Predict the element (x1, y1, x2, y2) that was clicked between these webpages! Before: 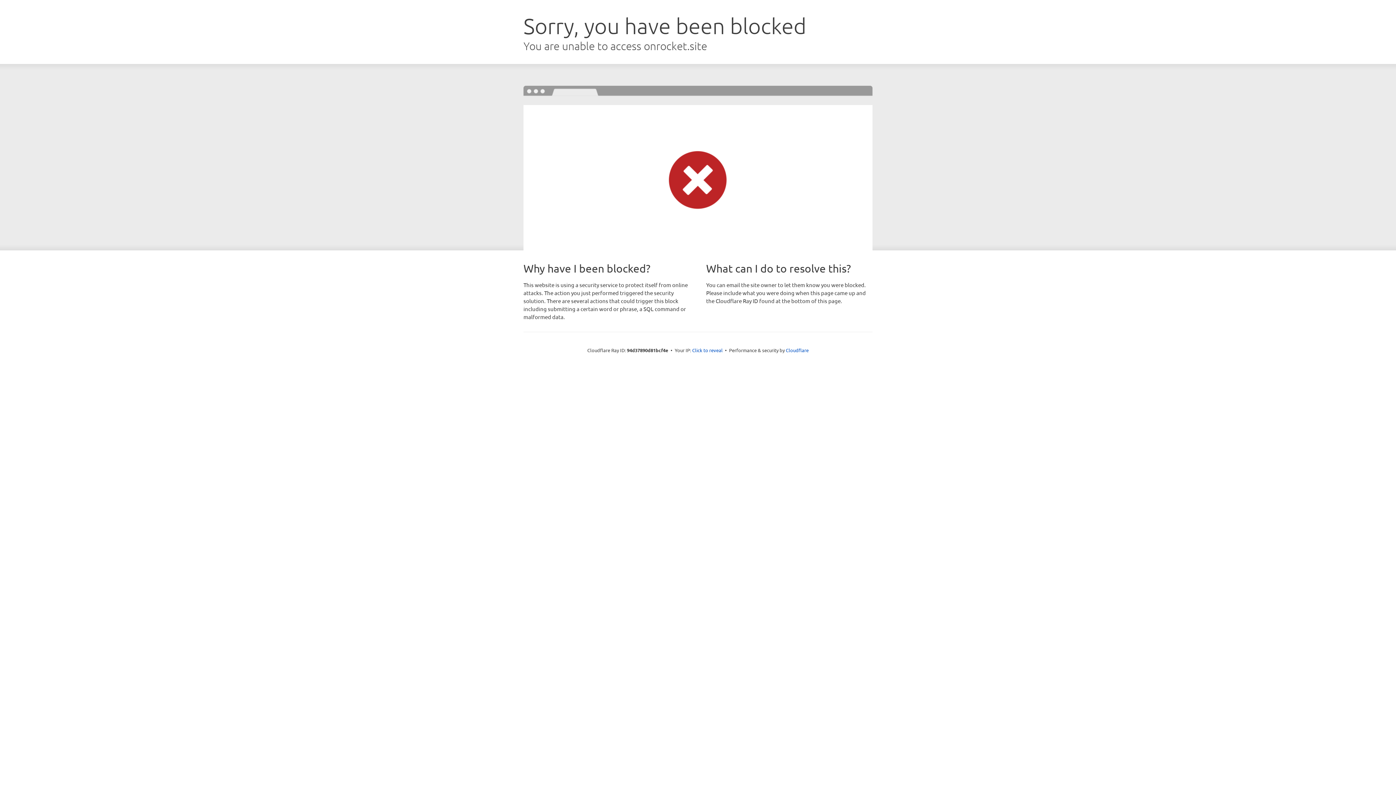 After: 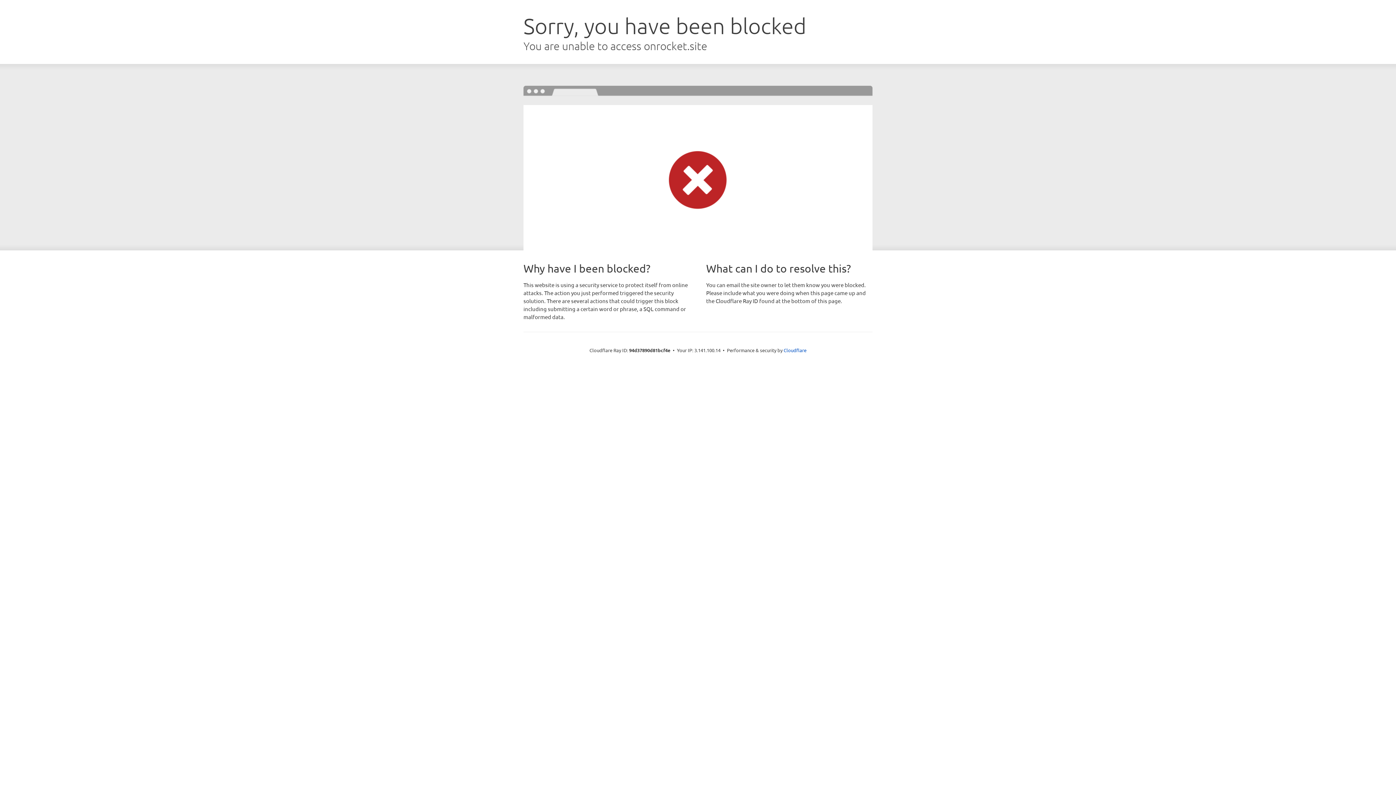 Action: bbox: (692, 346, 722, 353) label: Click to reveal